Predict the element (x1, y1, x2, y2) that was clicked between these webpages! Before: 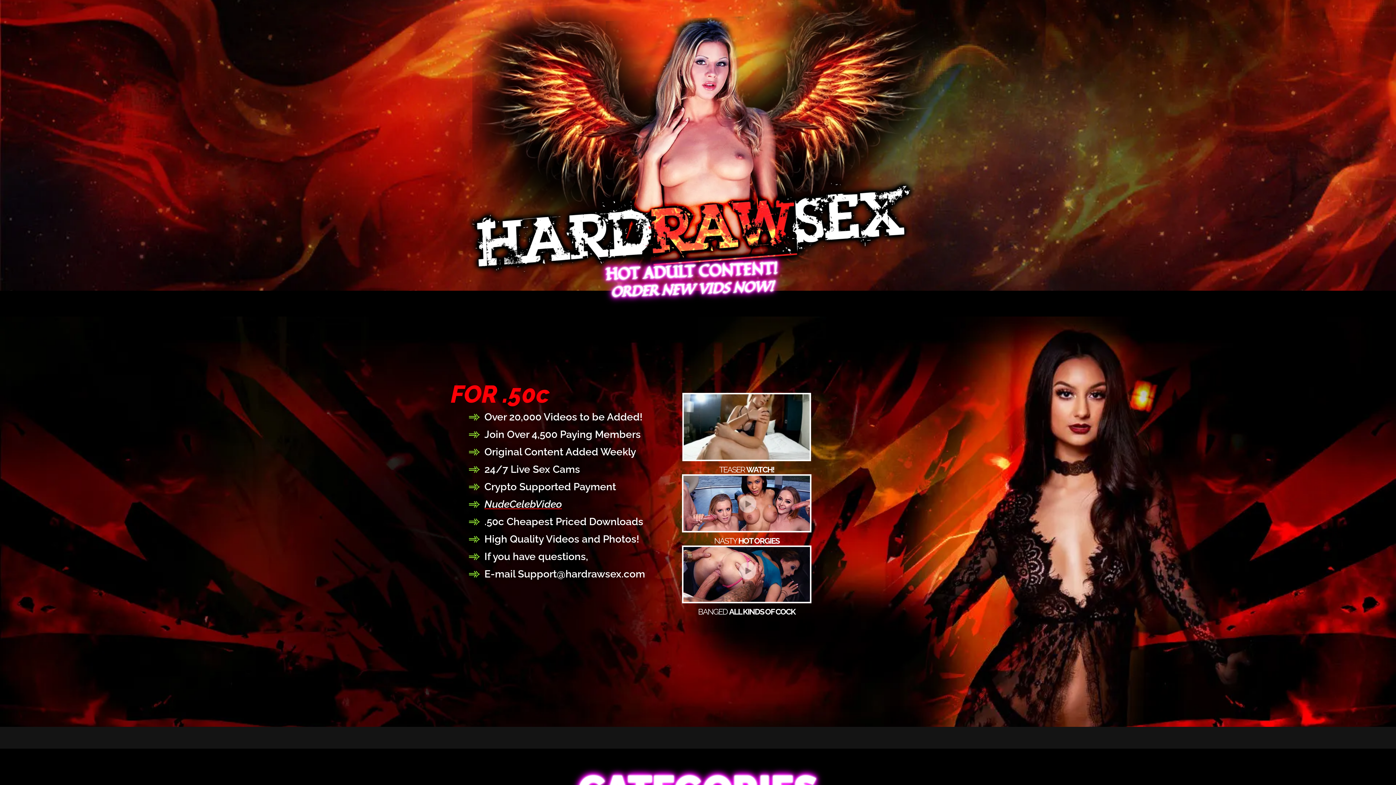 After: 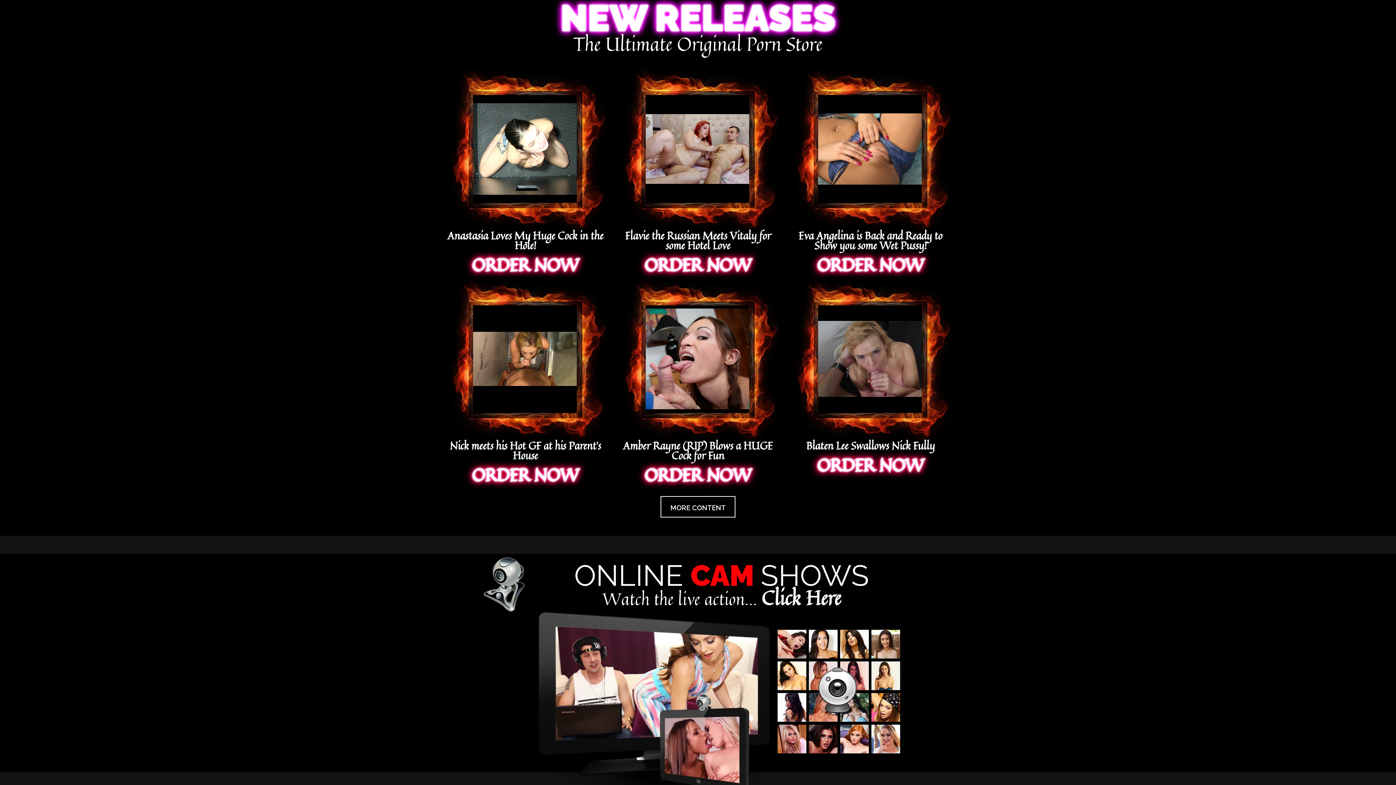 Action: label: ORDER NEW VIDS NOW! bbox: (610, 270, 773, 300)